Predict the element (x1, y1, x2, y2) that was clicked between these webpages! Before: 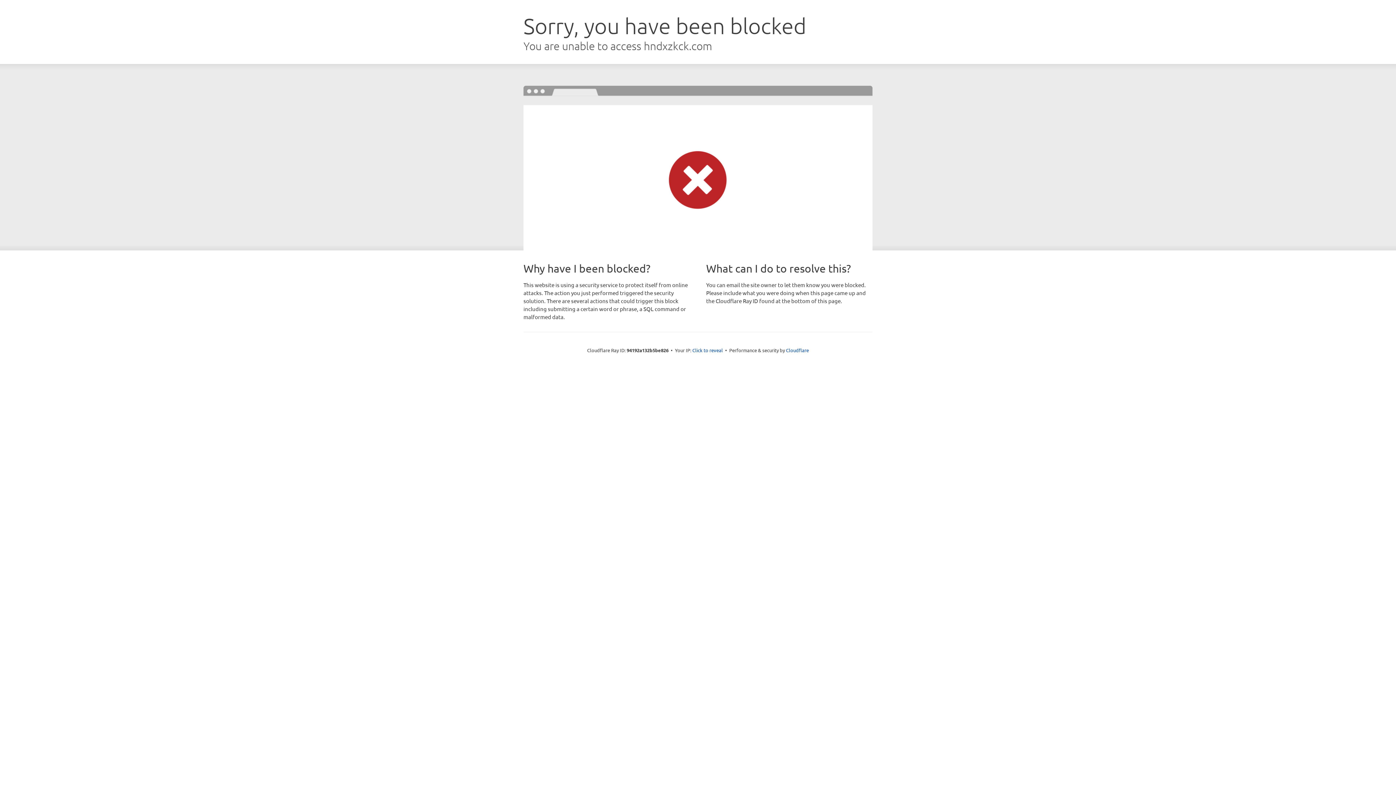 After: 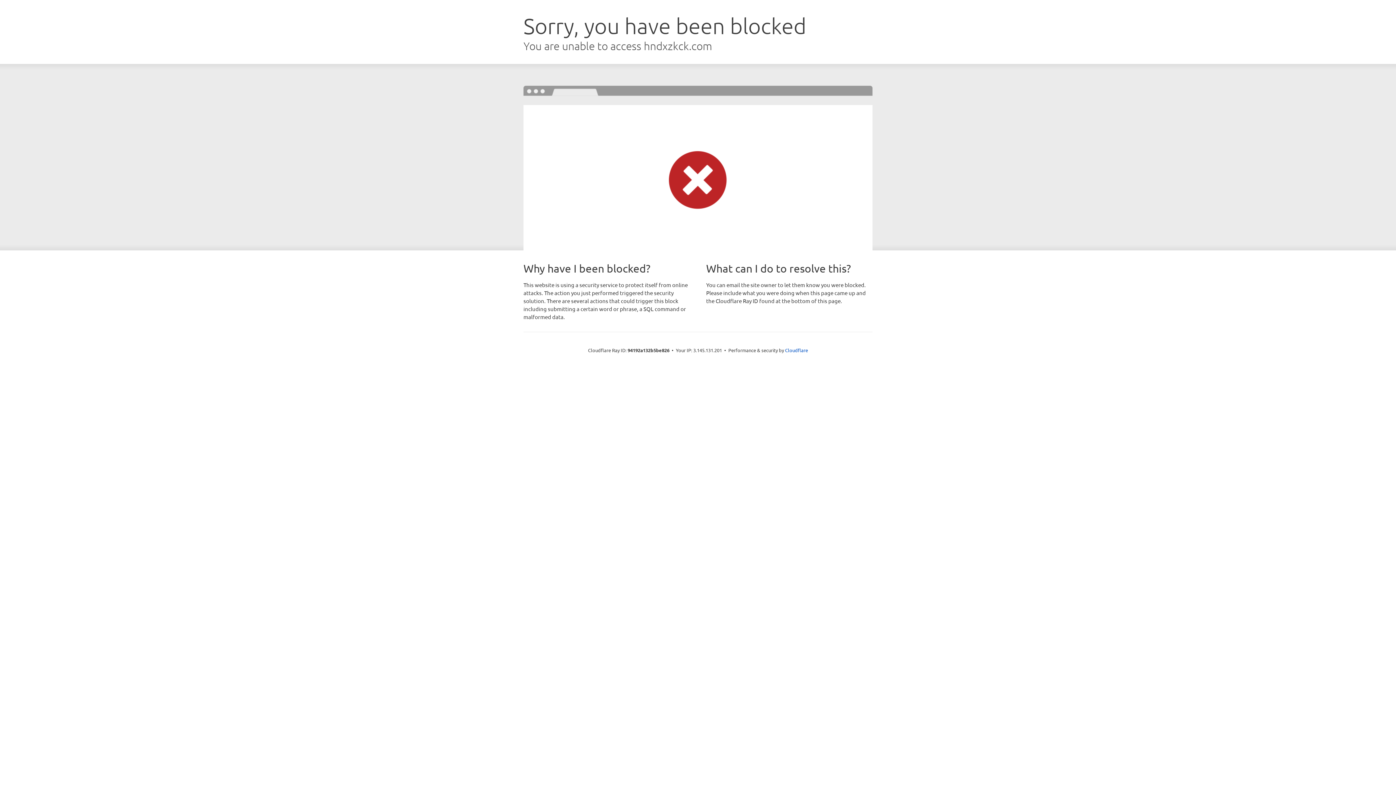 Action: bbox: (692, 346, 723, 353) label: Click to reveal